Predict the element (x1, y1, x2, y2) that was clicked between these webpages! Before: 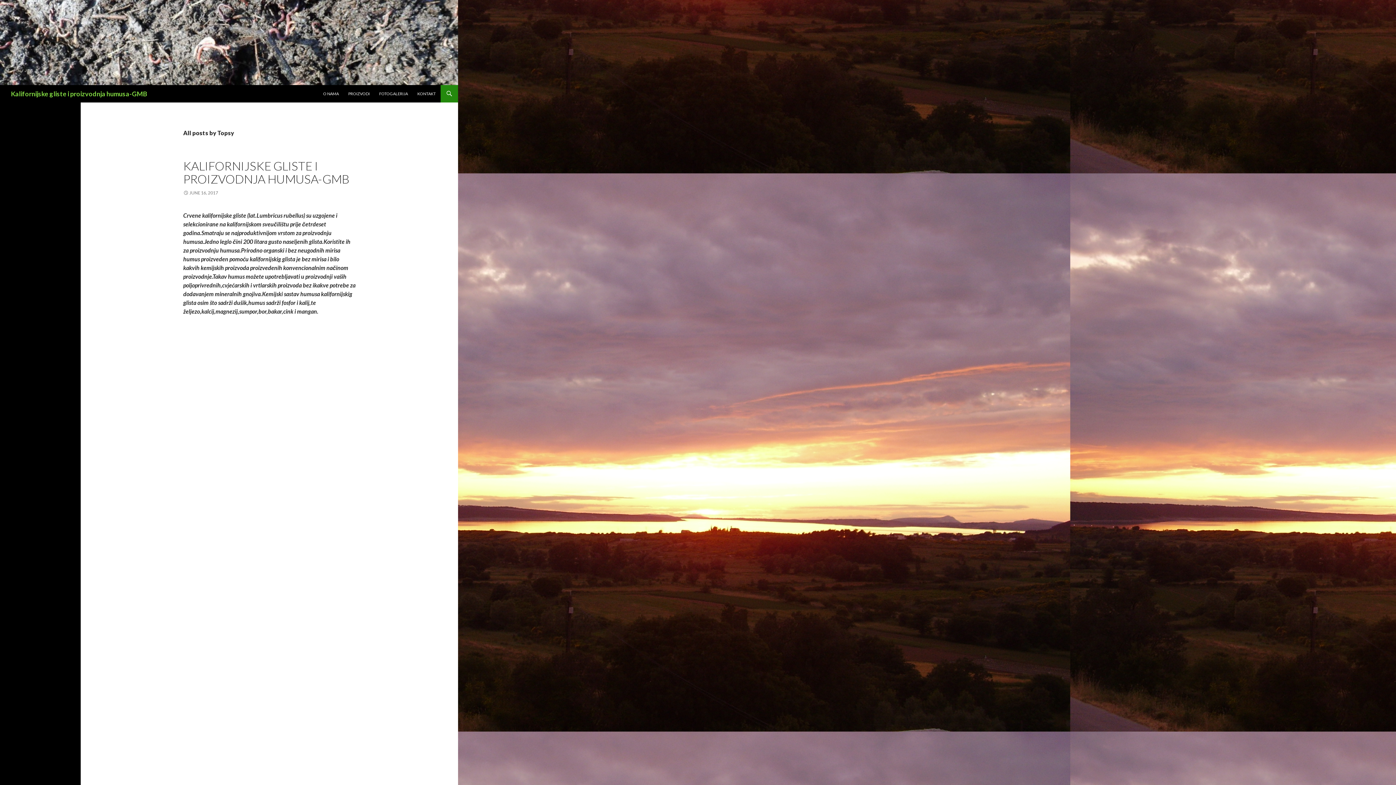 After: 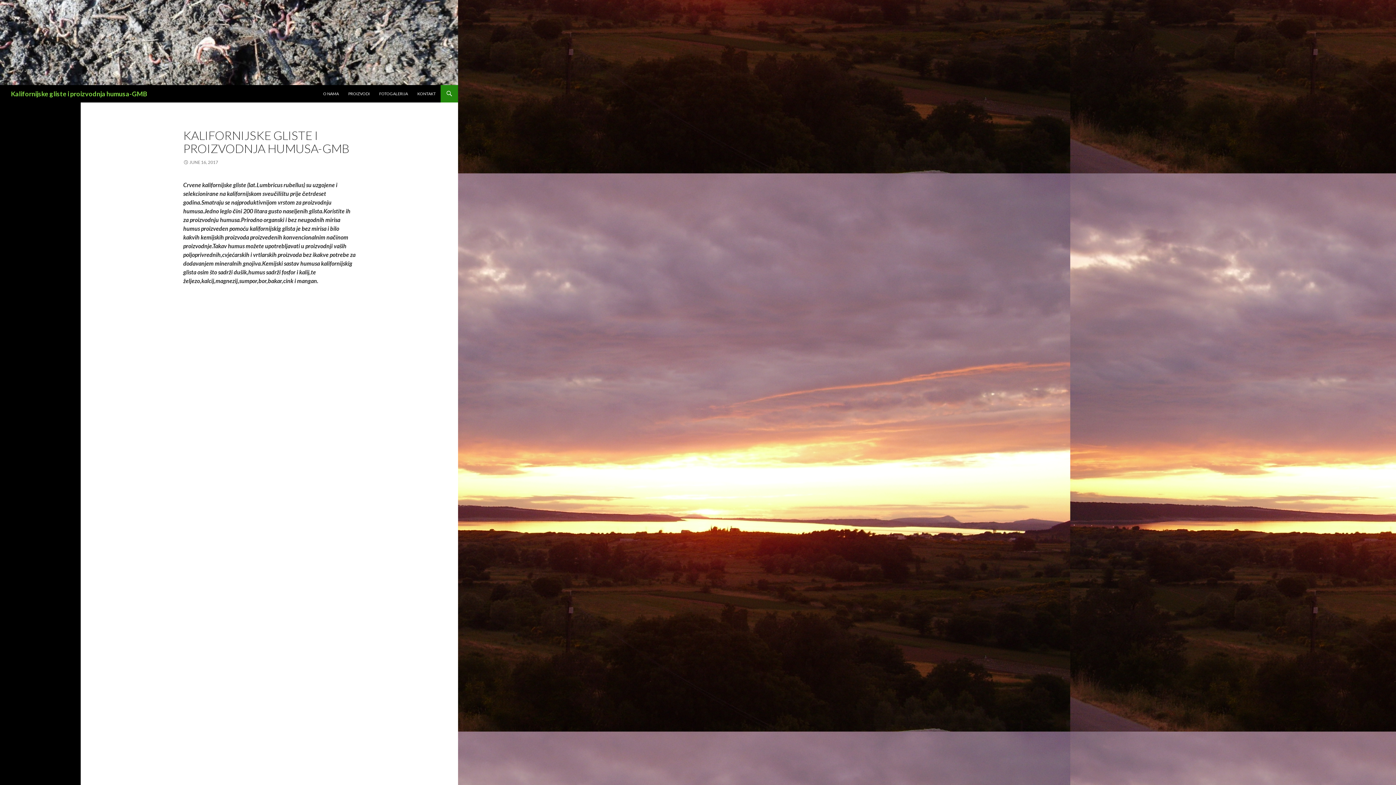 Action: bbox: (0, 38, 458, 45)